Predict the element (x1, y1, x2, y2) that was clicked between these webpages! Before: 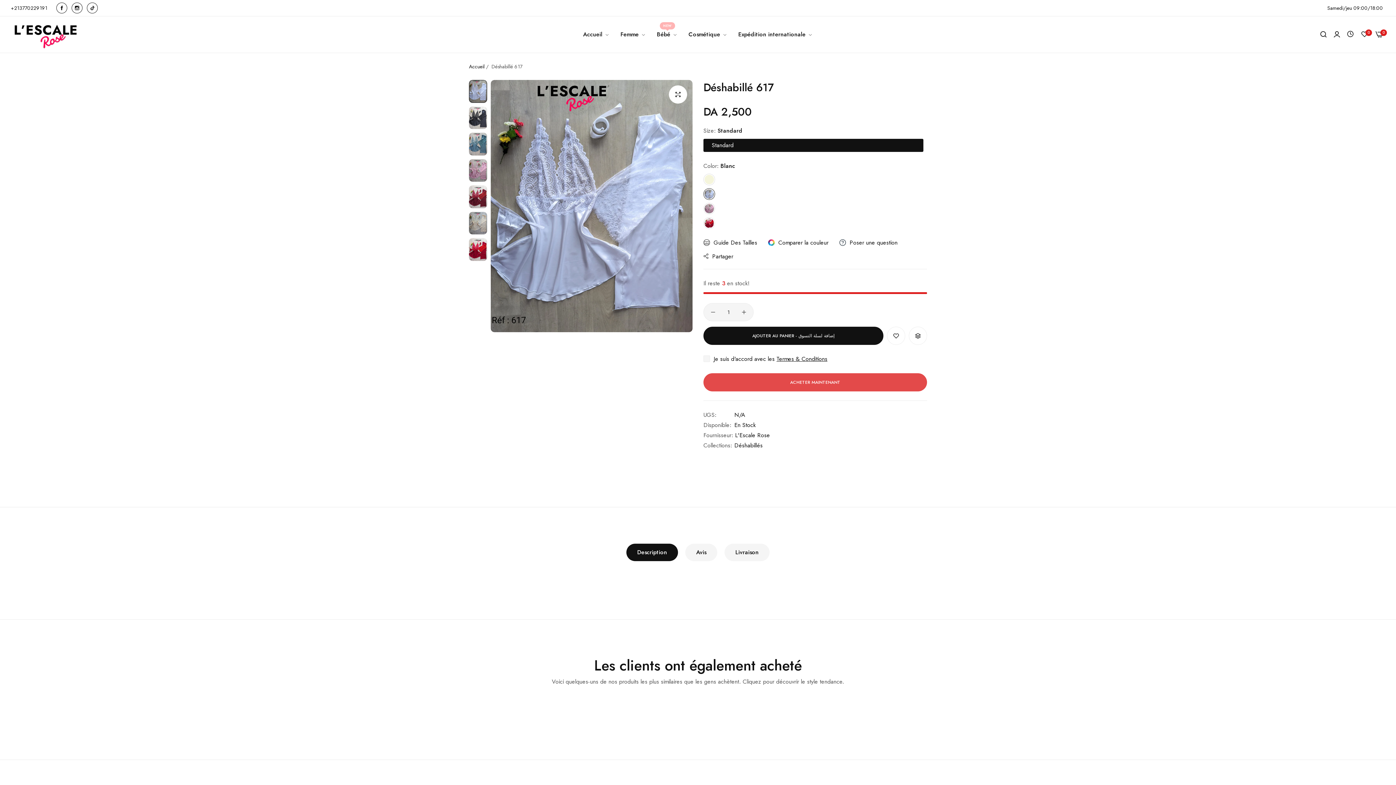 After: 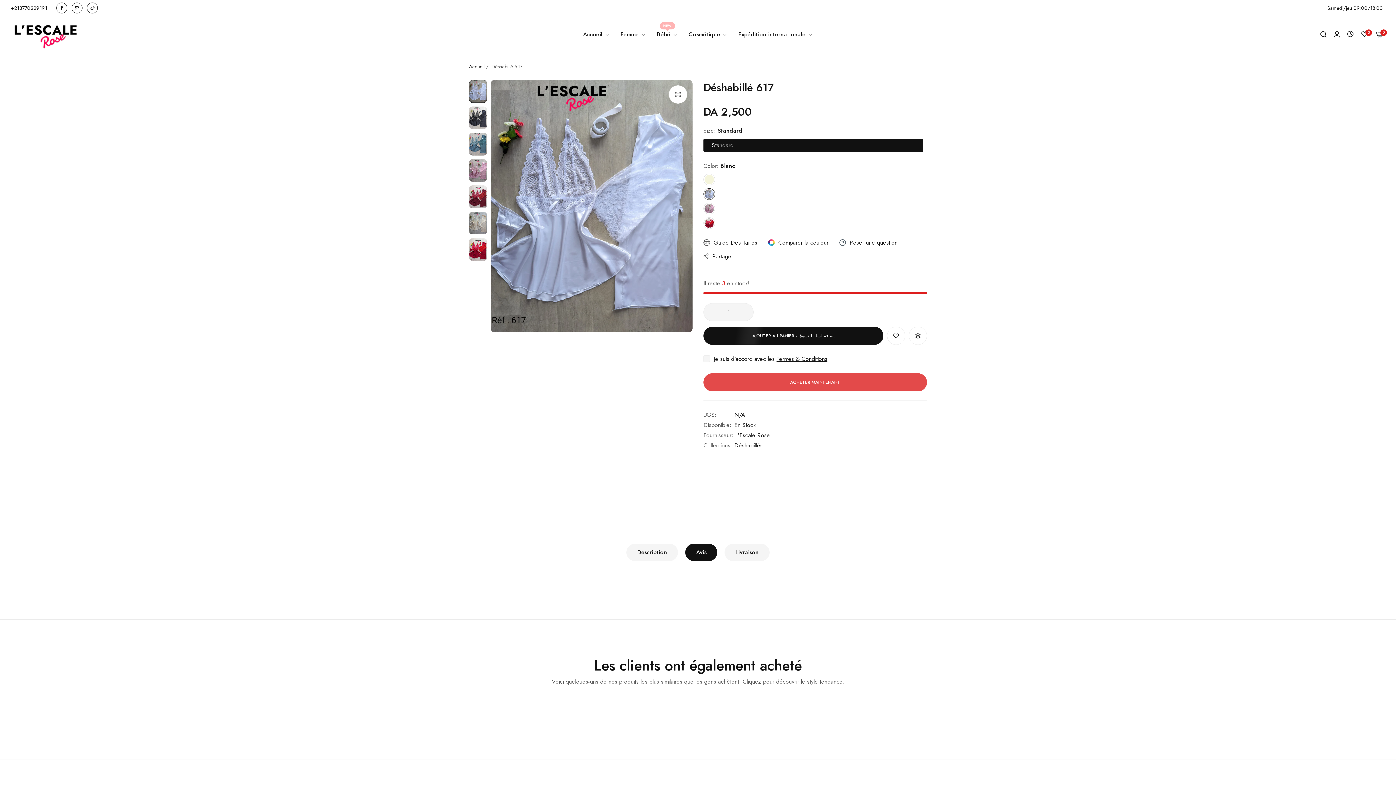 Action: label: Avis bbox: (685, 544, 717, 561)